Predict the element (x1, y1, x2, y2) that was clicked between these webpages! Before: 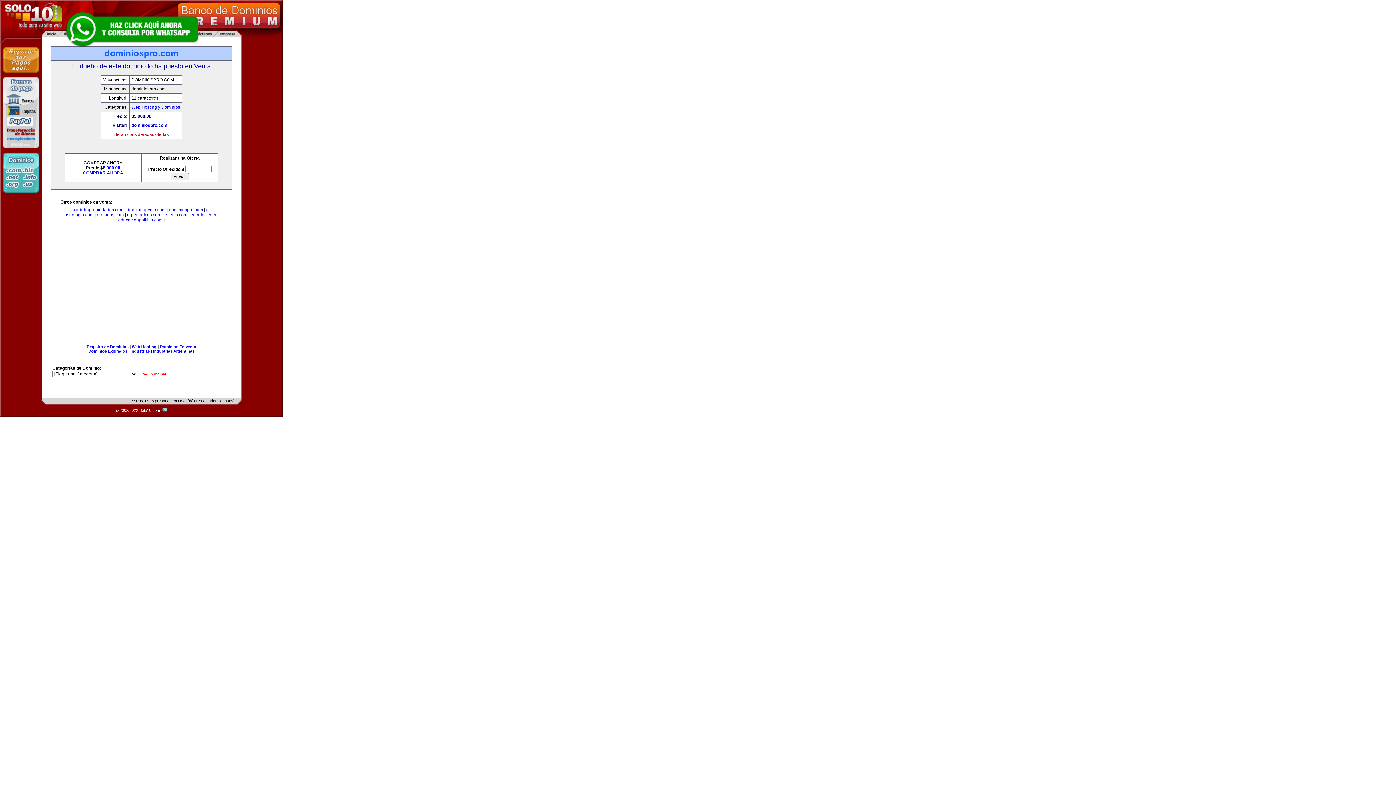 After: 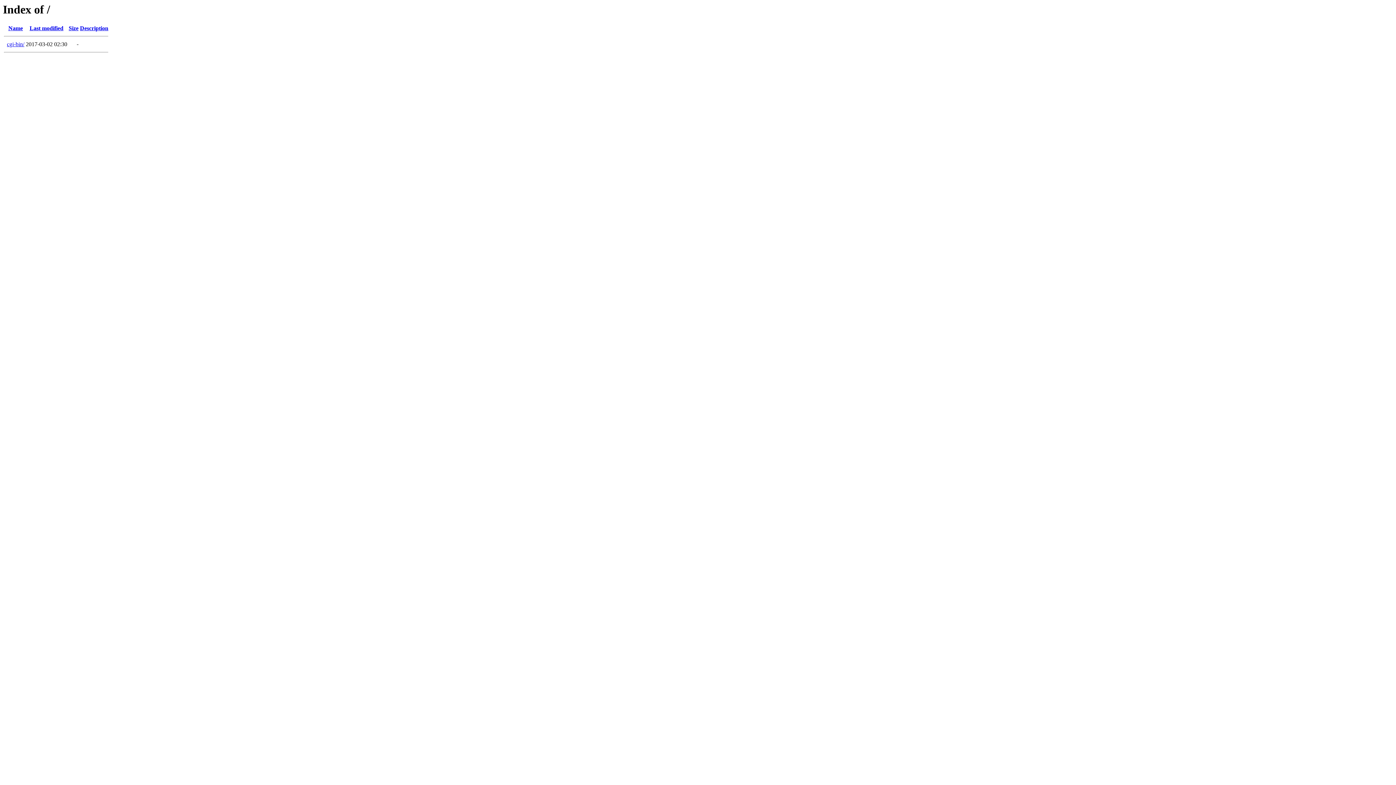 Action: label: dominiospro.com bbox: (131, 122, 167, 128)